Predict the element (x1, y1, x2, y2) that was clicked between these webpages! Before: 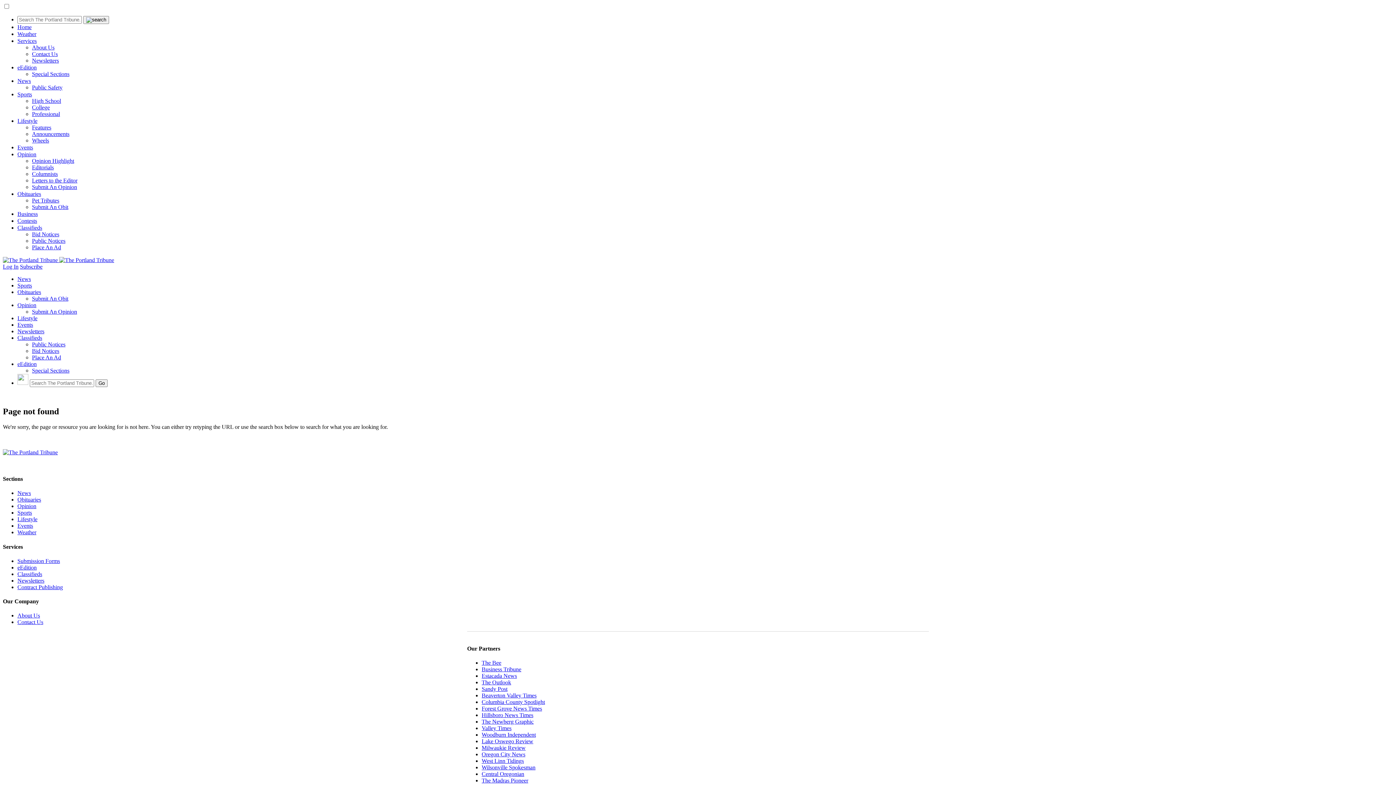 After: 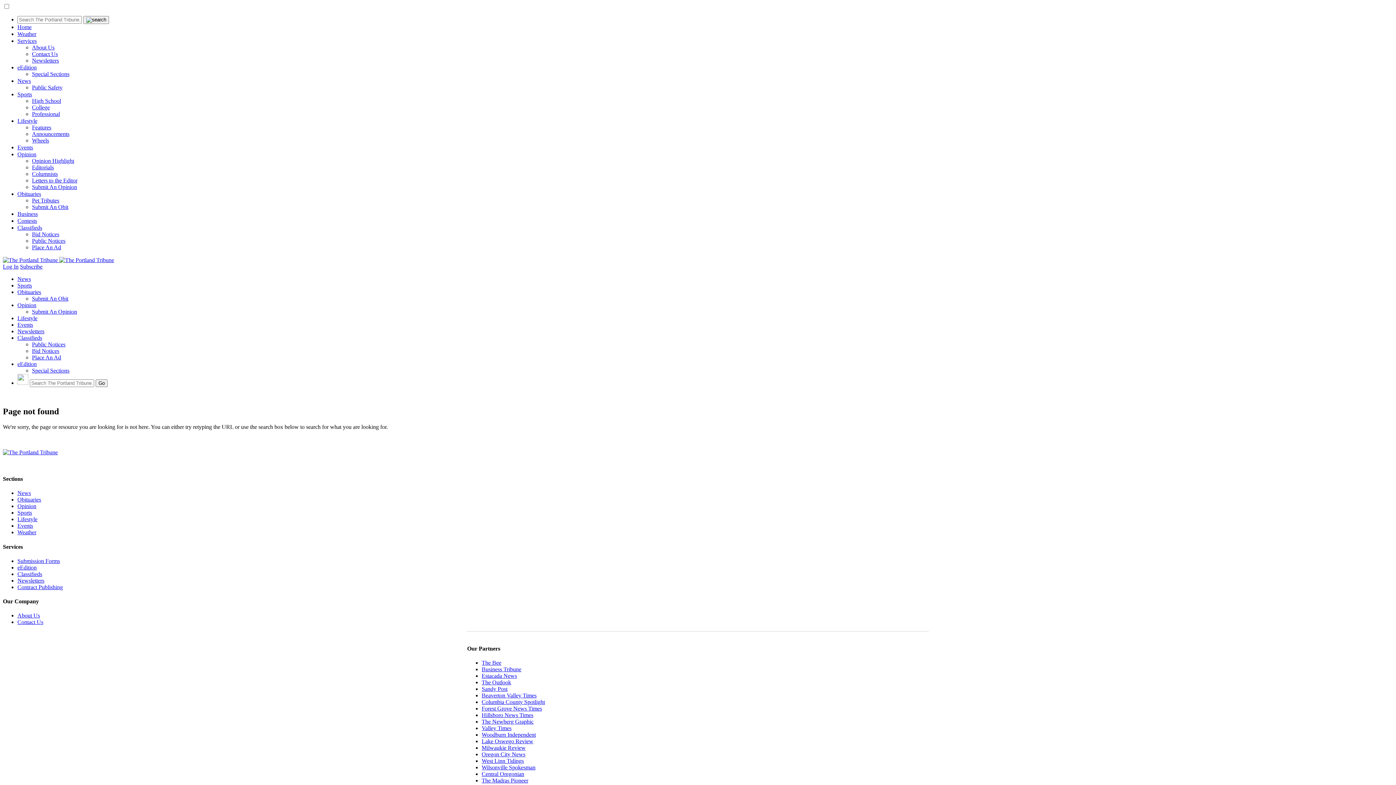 Action: bbox: (481, 758, 524, 764) label: West Linn Tidings